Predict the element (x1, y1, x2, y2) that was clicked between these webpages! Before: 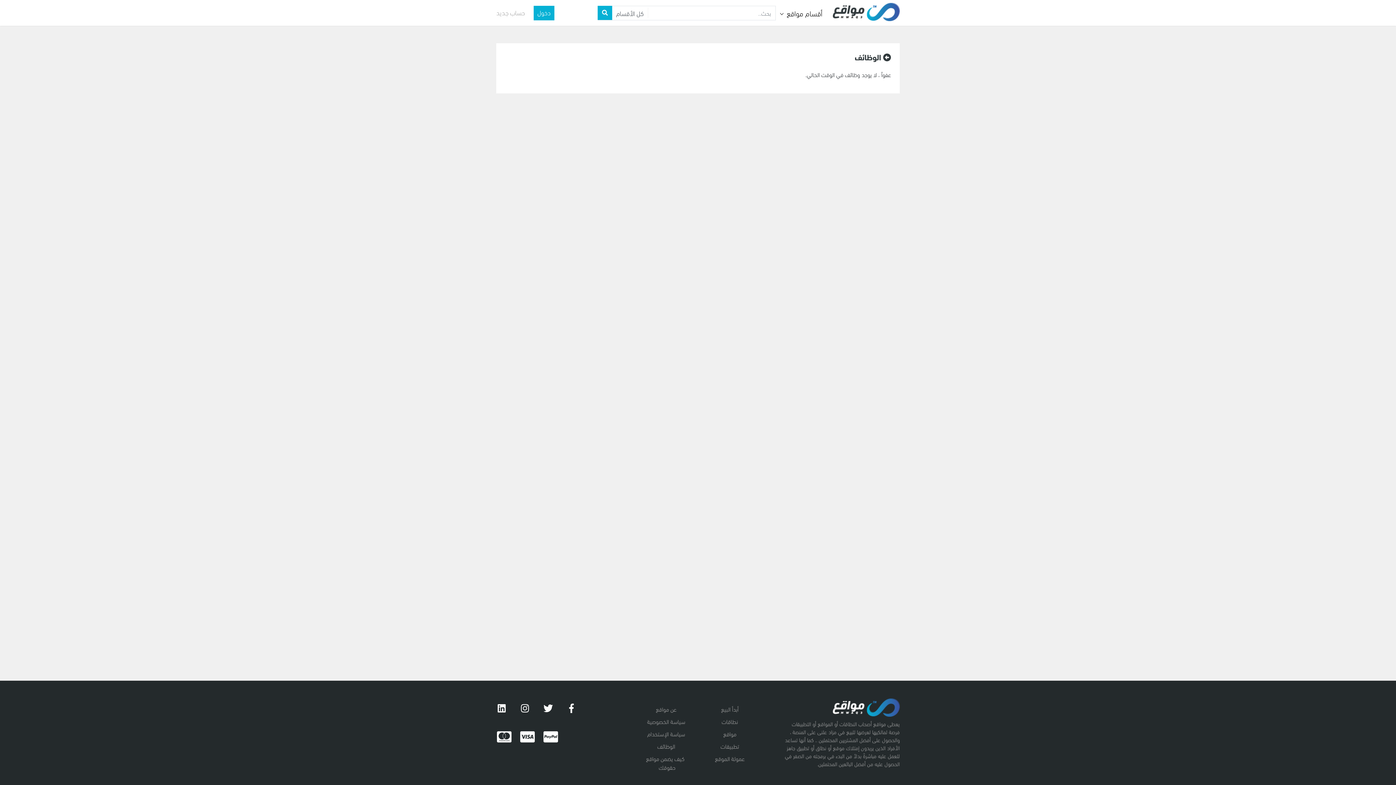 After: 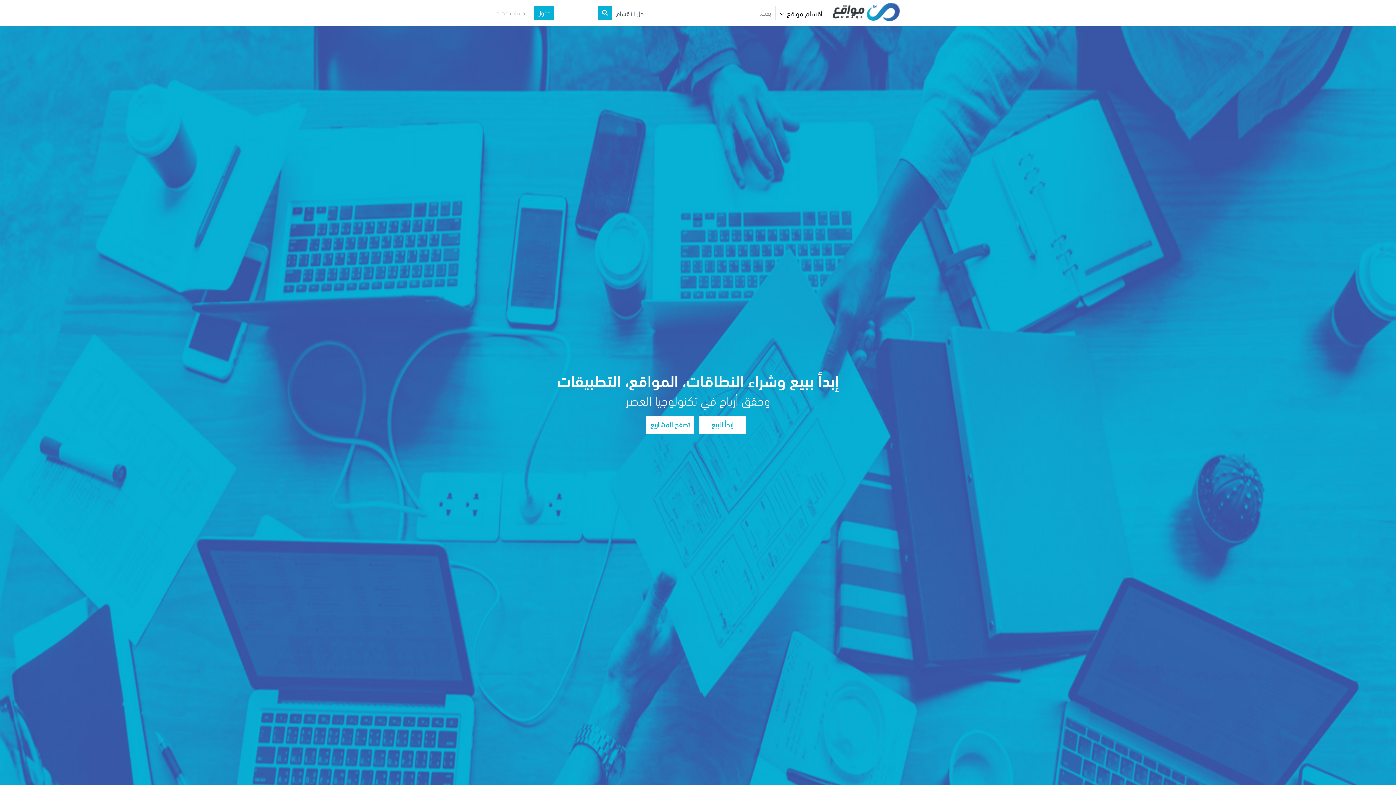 Action: bbox: (833, 2, 900, 22)